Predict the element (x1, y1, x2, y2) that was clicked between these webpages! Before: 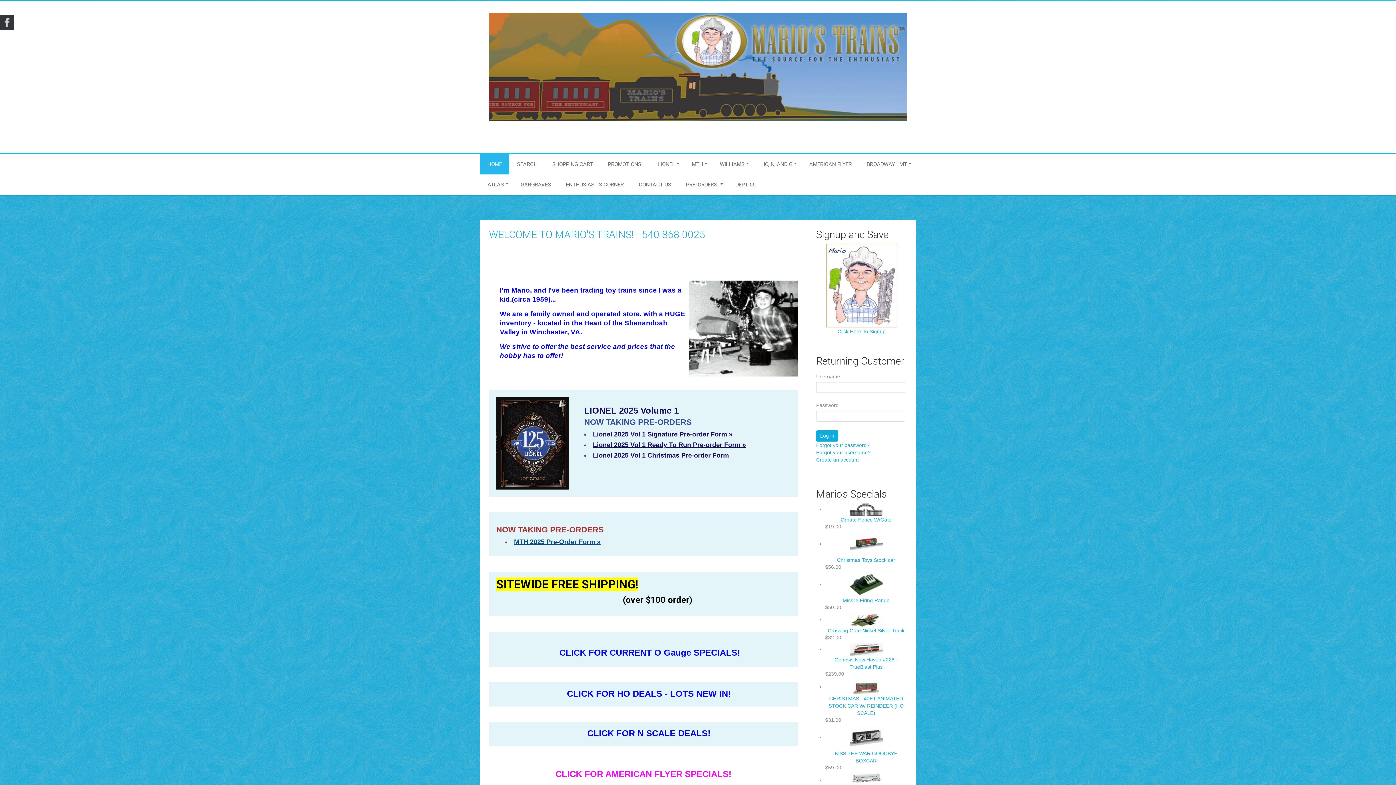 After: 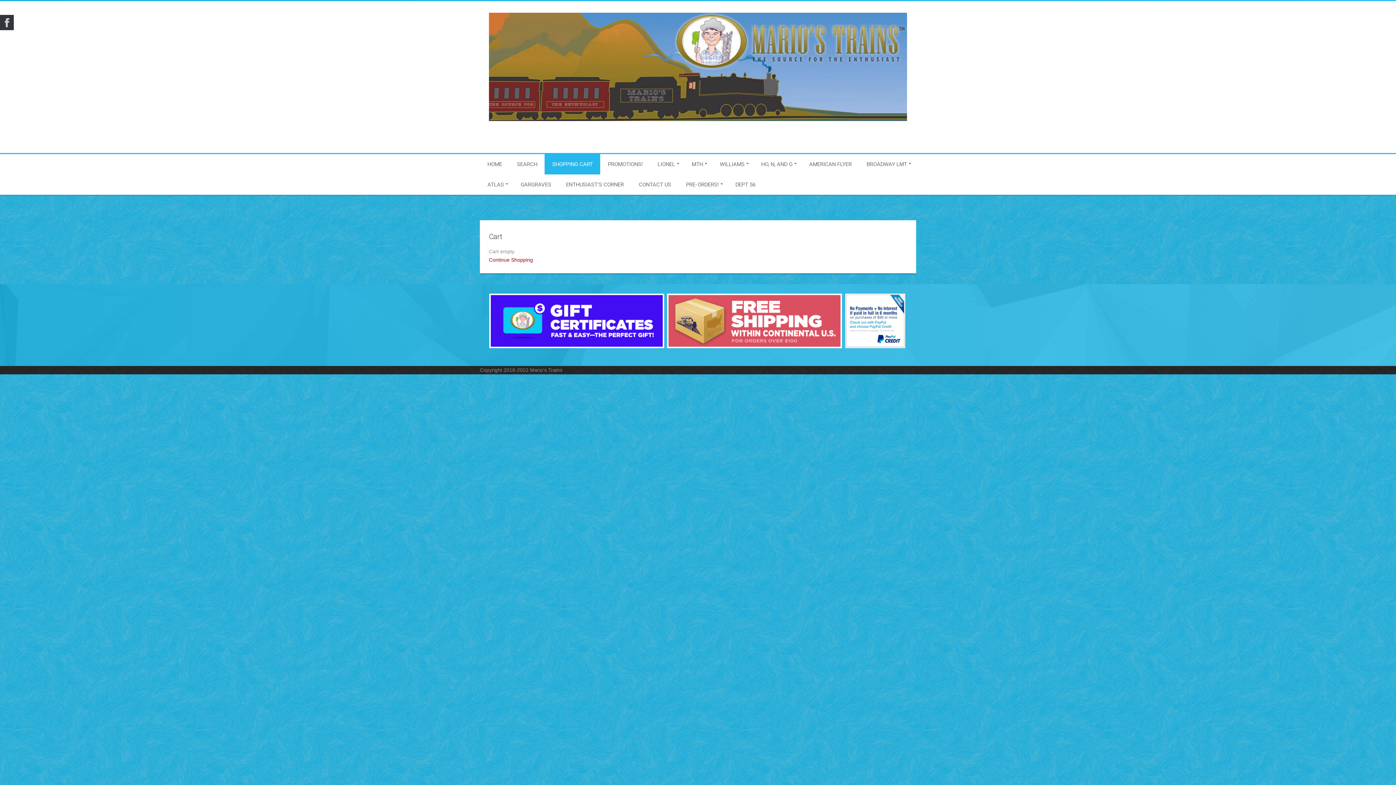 Action: bbox: (545, 154, 600, 174) label: SHOPPING CART